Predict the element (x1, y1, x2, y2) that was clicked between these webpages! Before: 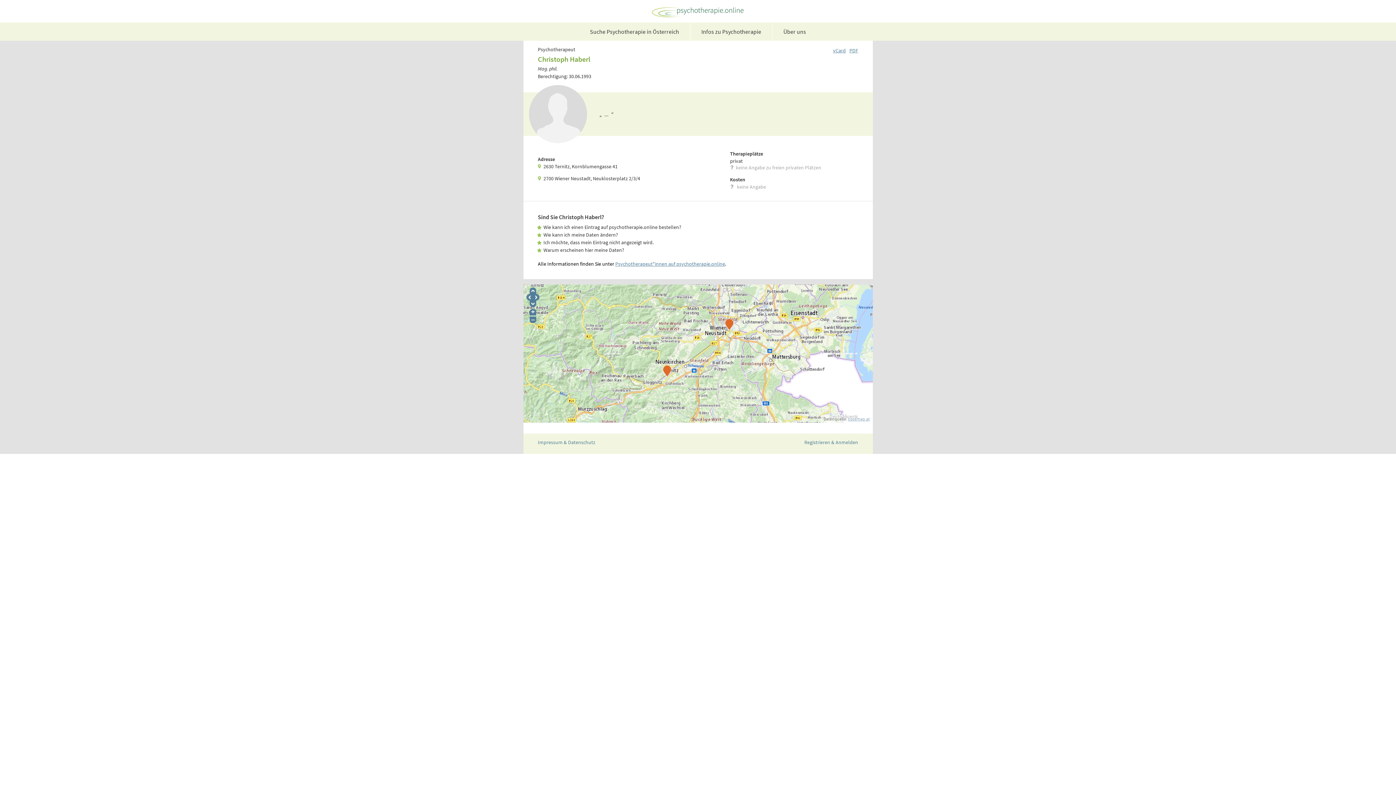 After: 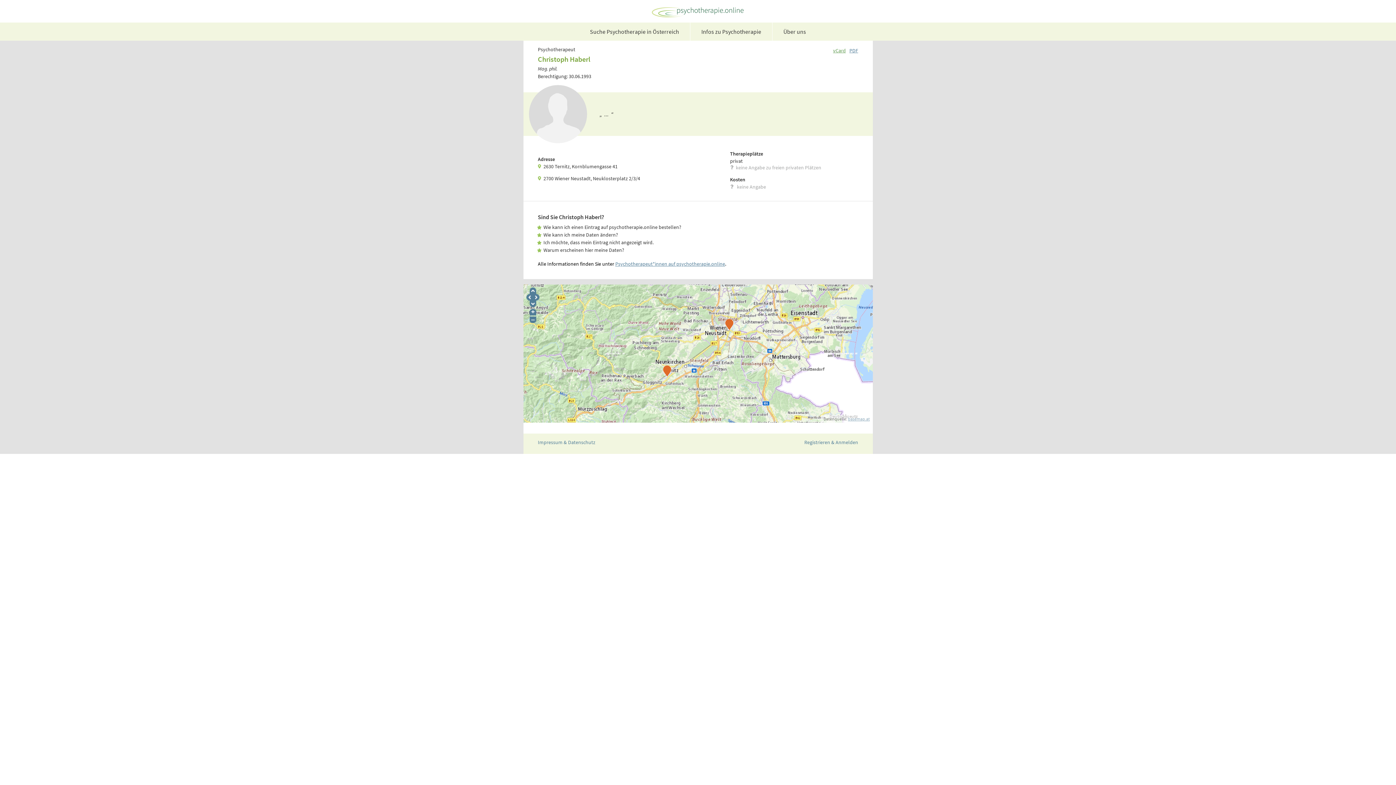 Action: label: vCard bbox: (829, 47, 846, 53)